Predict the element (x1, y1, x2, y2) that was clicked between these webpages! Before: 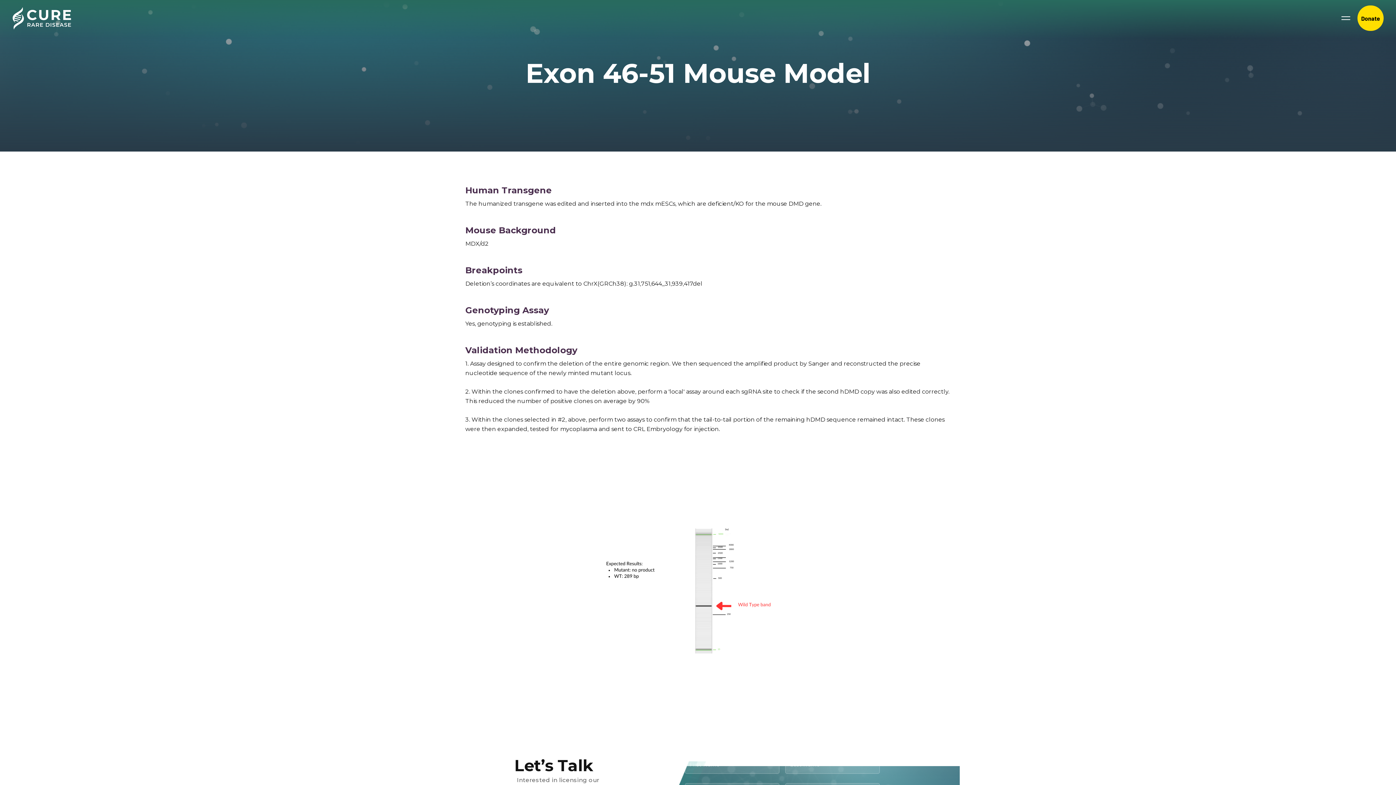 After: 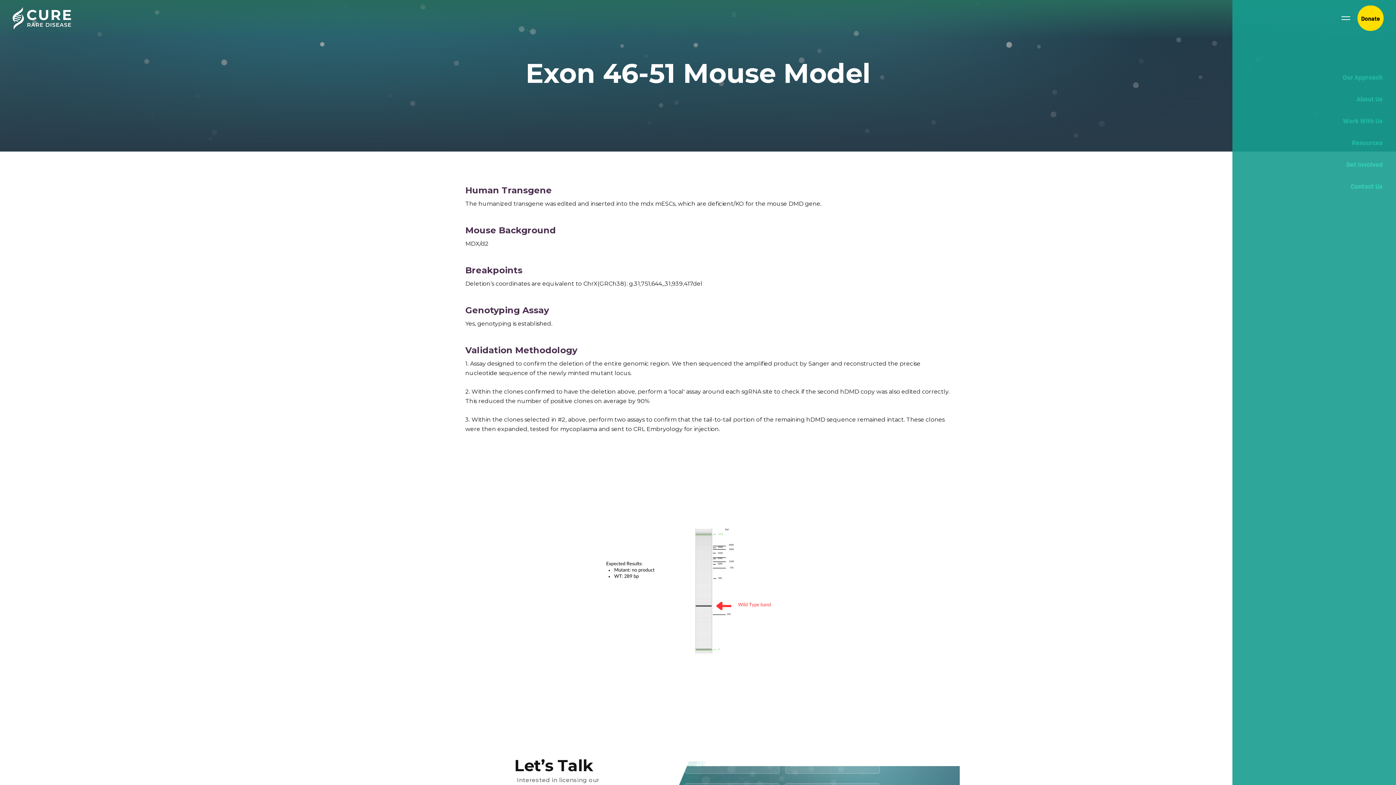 Action: label: menu bbox: (1334, 9, 1357, 26)